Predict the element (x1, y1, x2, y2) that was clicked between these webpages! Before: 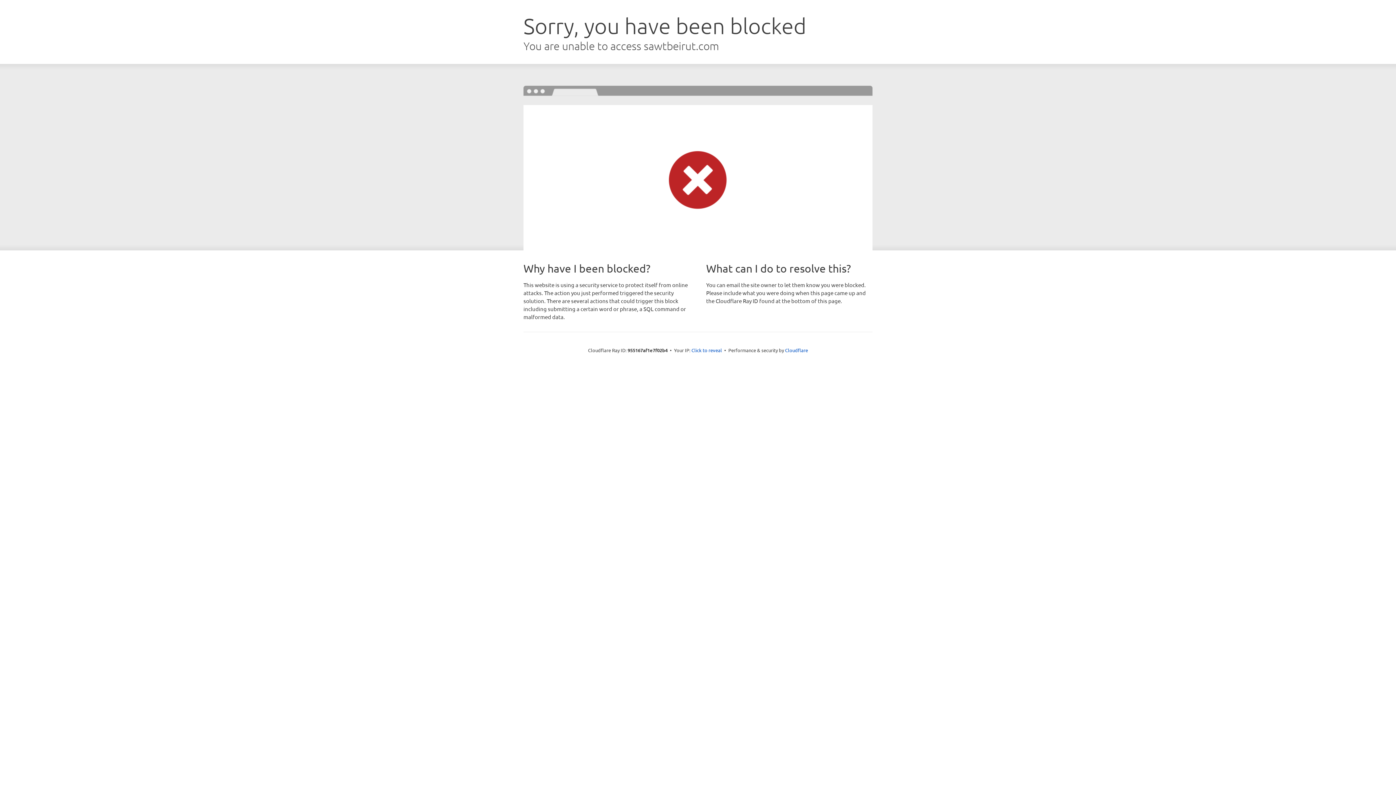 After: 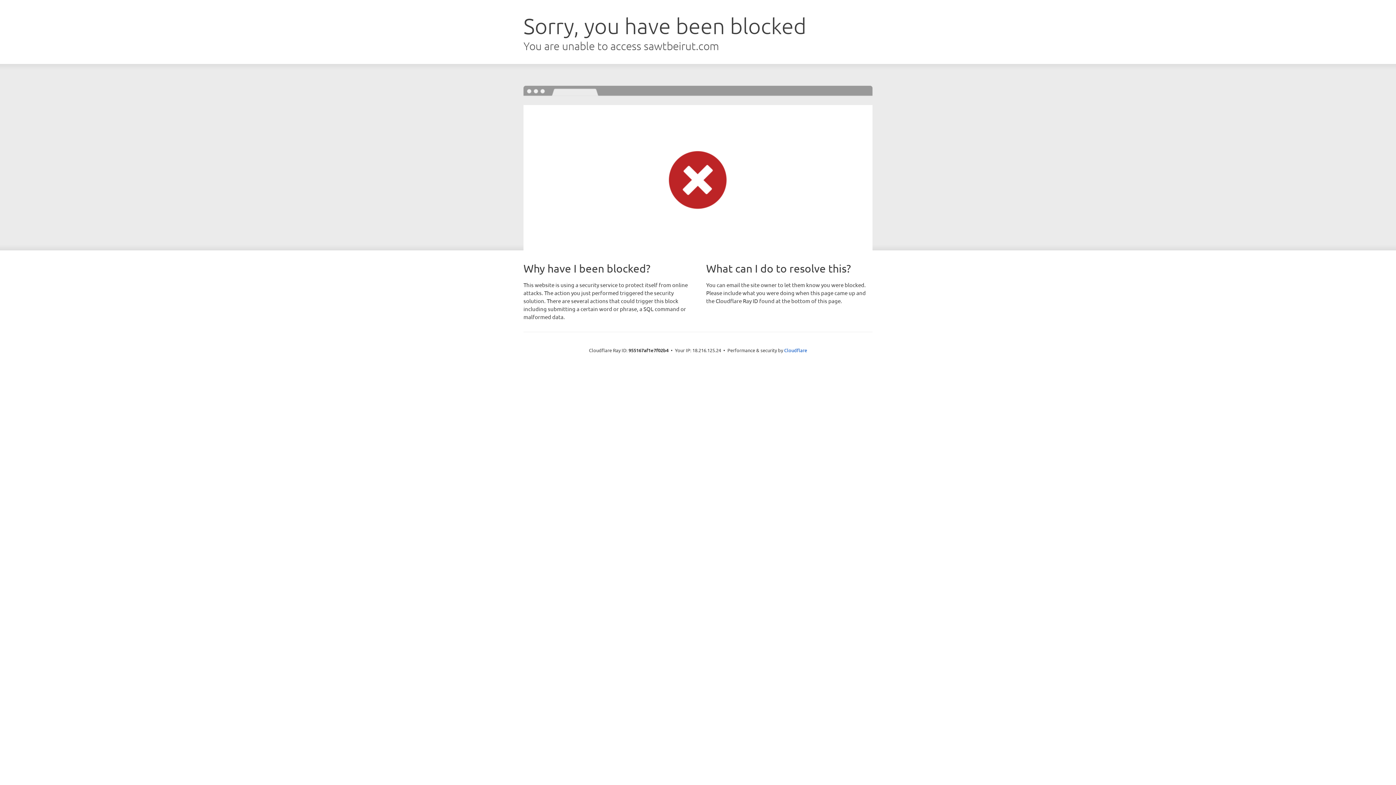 Action: bbox: (691, 346, 722, 353) label: Click to reveal